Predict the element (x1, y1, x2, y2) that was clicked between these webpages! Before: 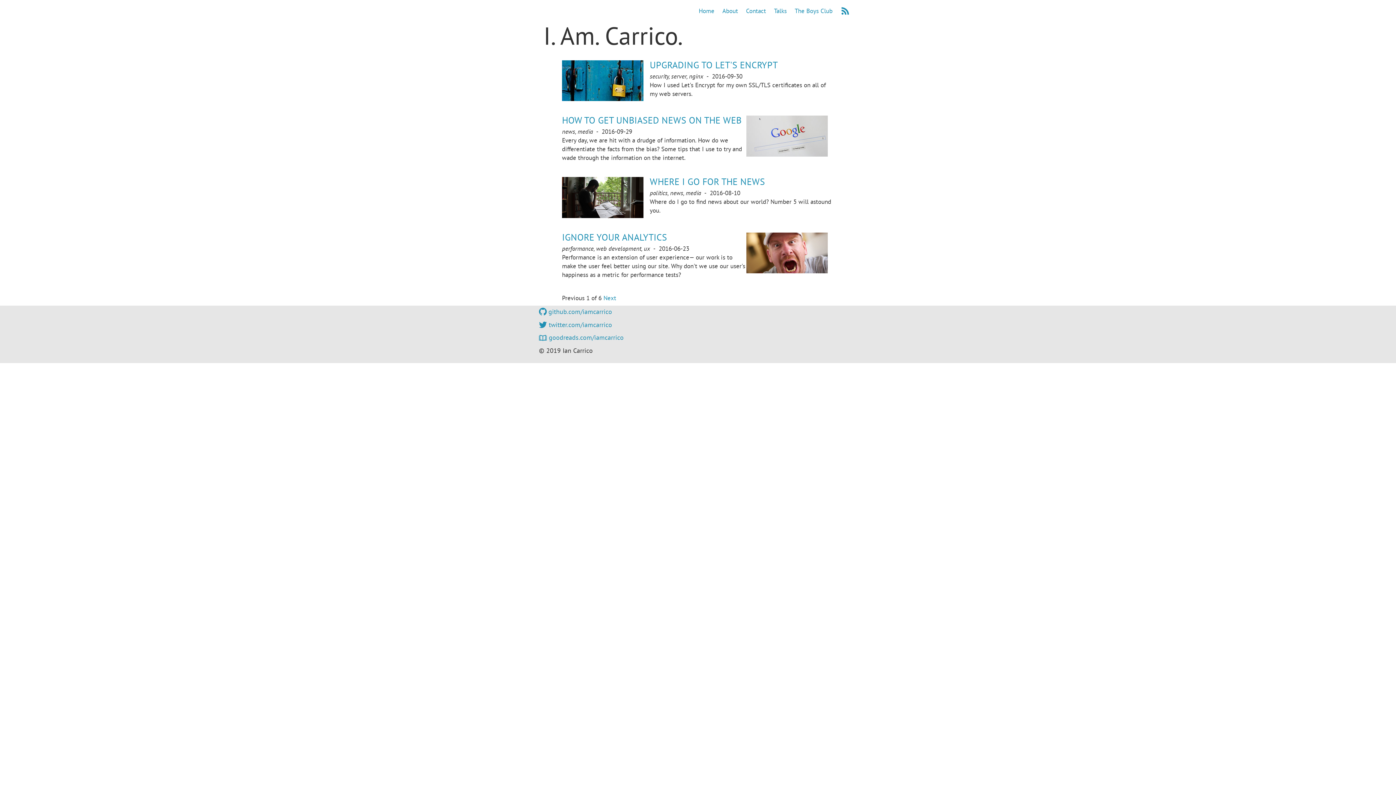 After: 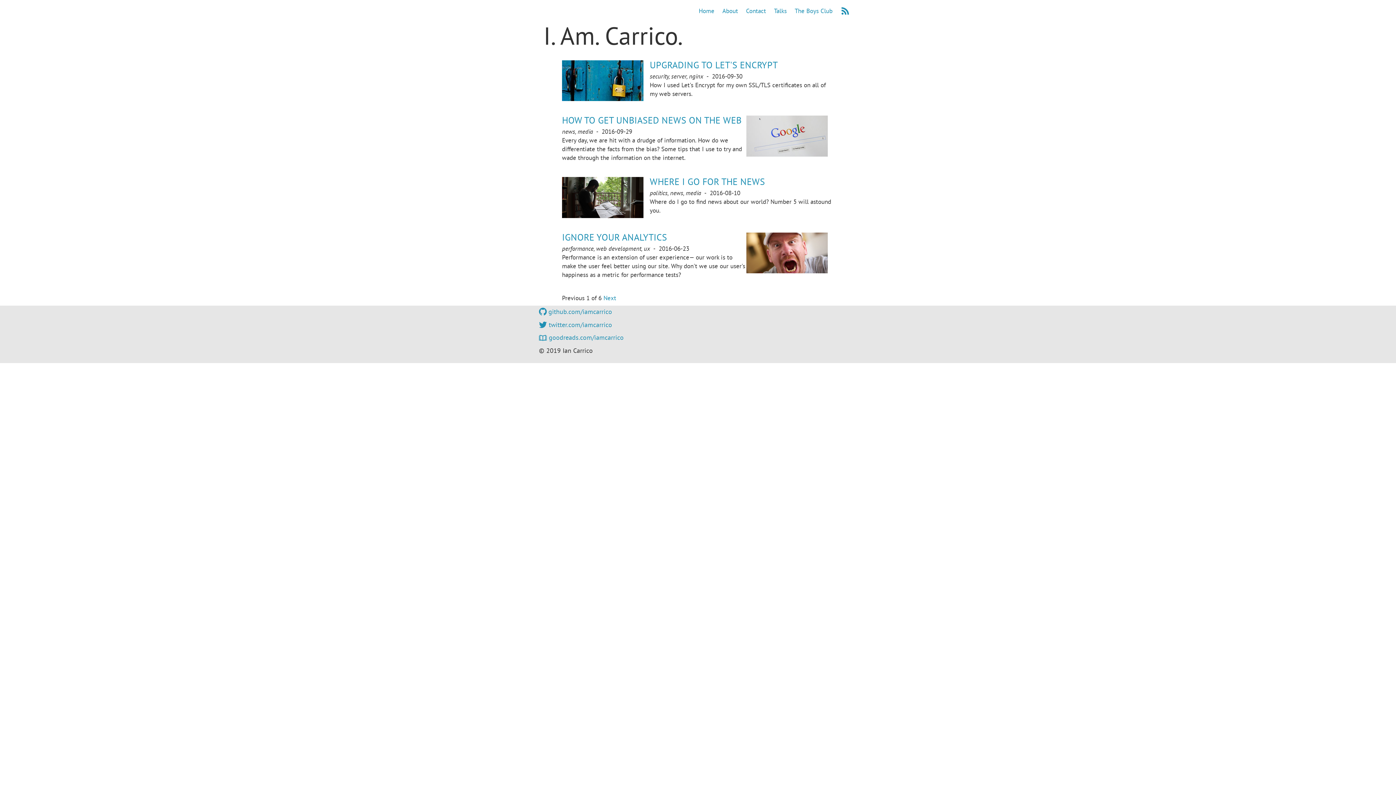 Action: label: Home bbox: (698, 6, 716, 15)